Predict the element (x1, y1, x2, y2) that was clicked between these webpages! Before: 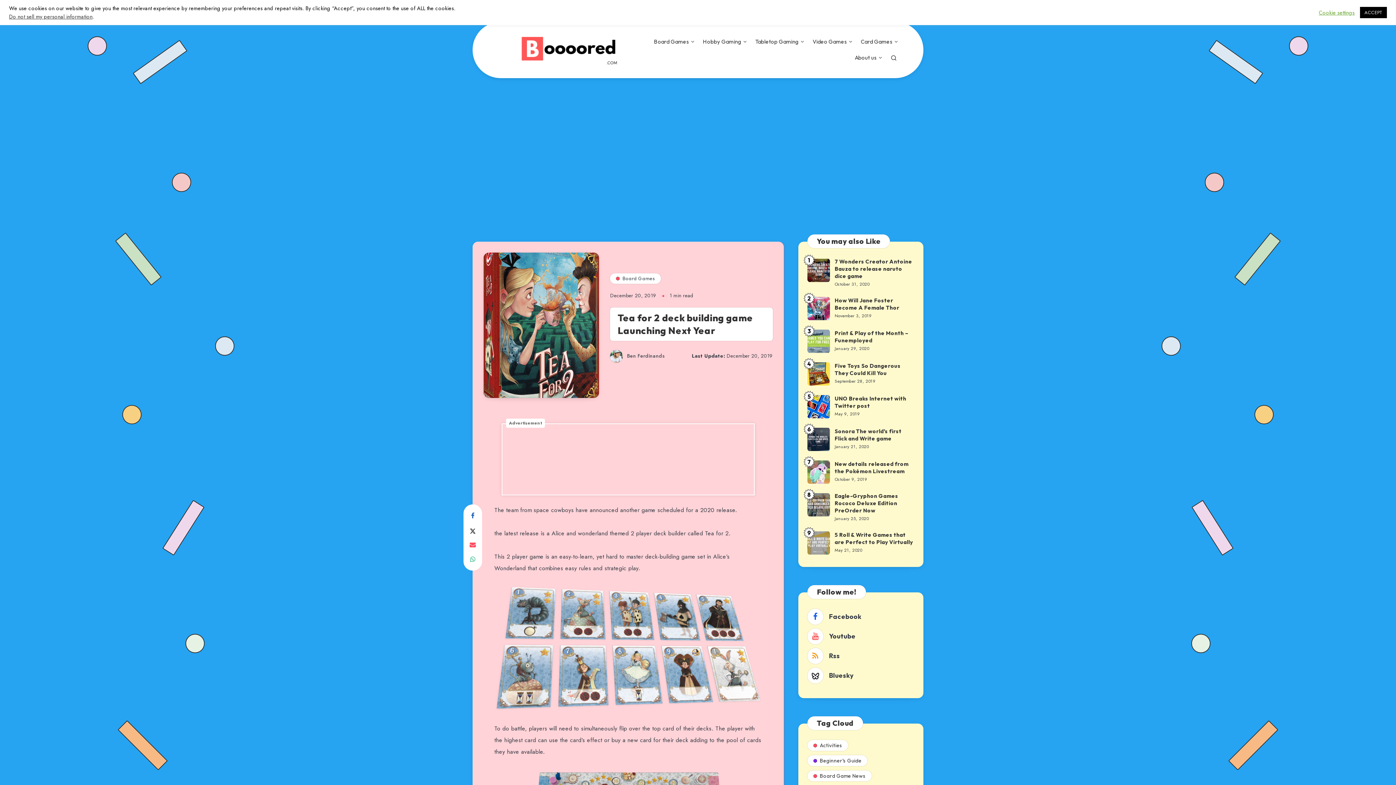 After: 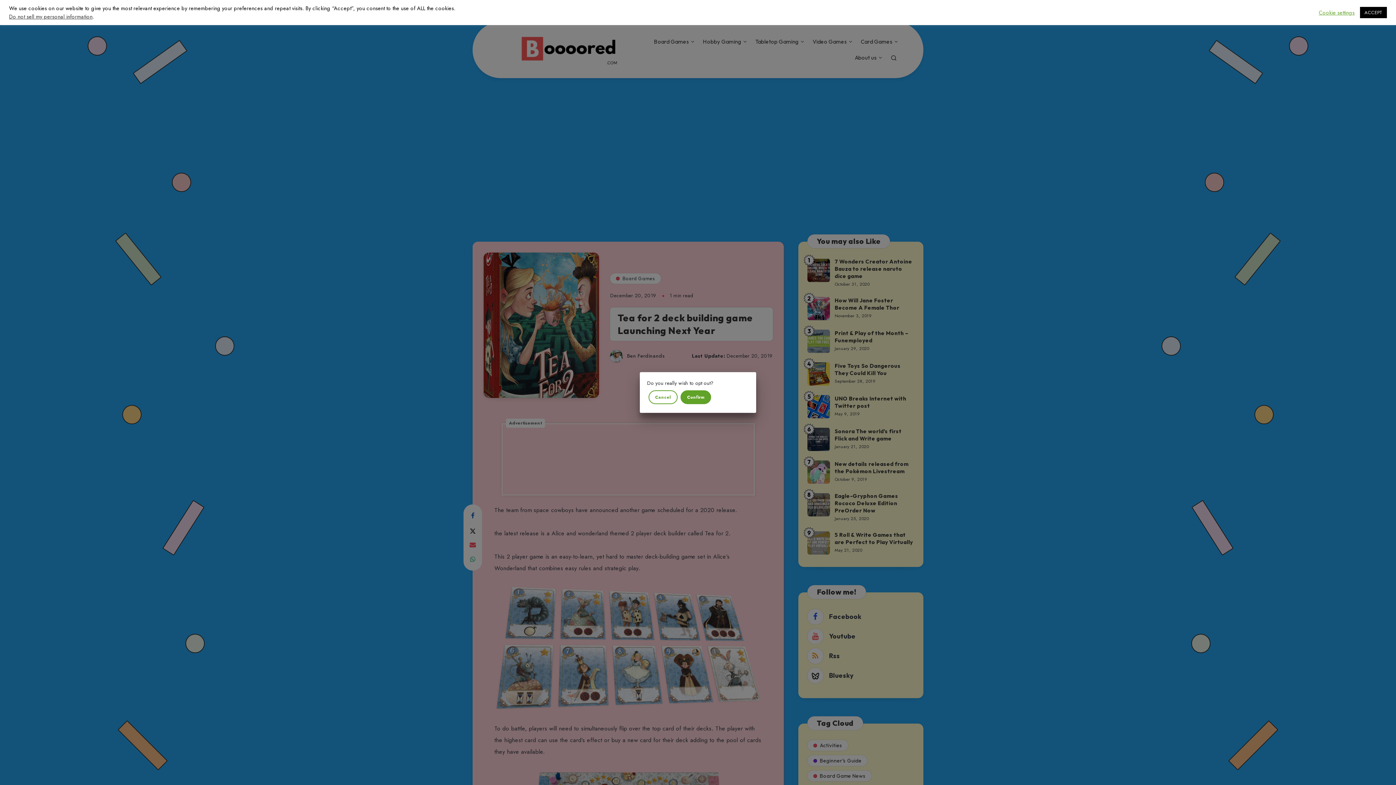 Action: label: Do not sell my personal information bbox: (9, 12, 92, 20)